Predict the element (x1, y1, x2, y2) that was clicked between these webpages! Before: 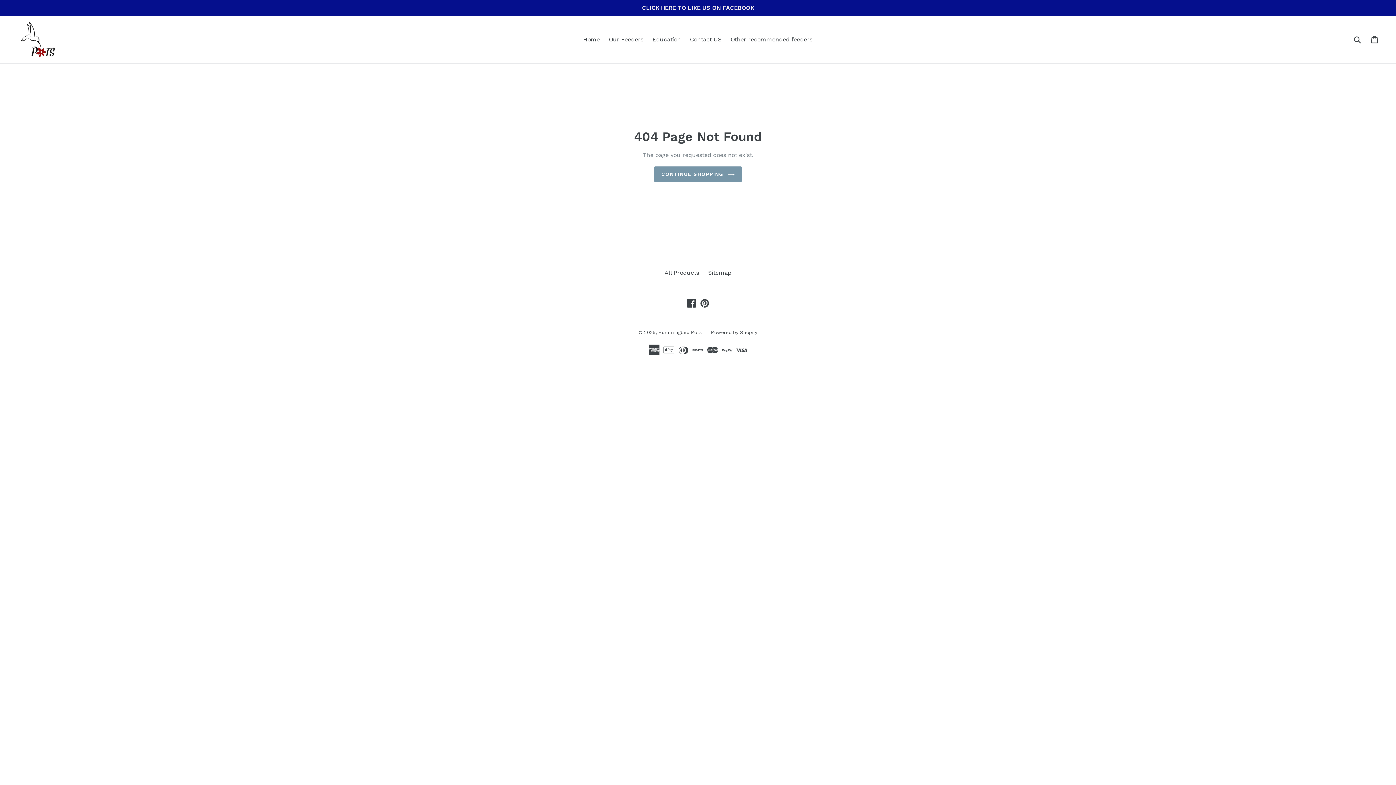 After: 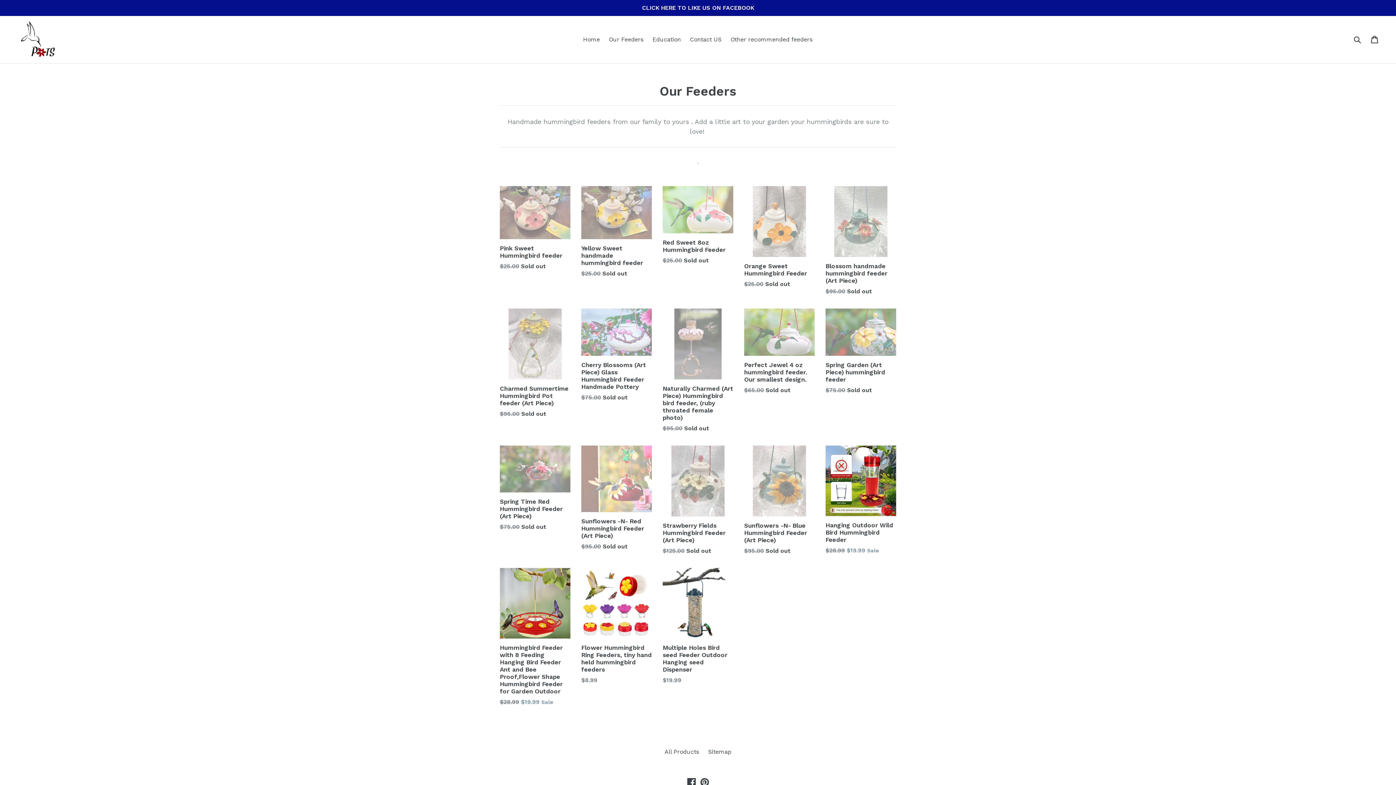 Action: bbox: (664, 269, 699, 276) label: All Products